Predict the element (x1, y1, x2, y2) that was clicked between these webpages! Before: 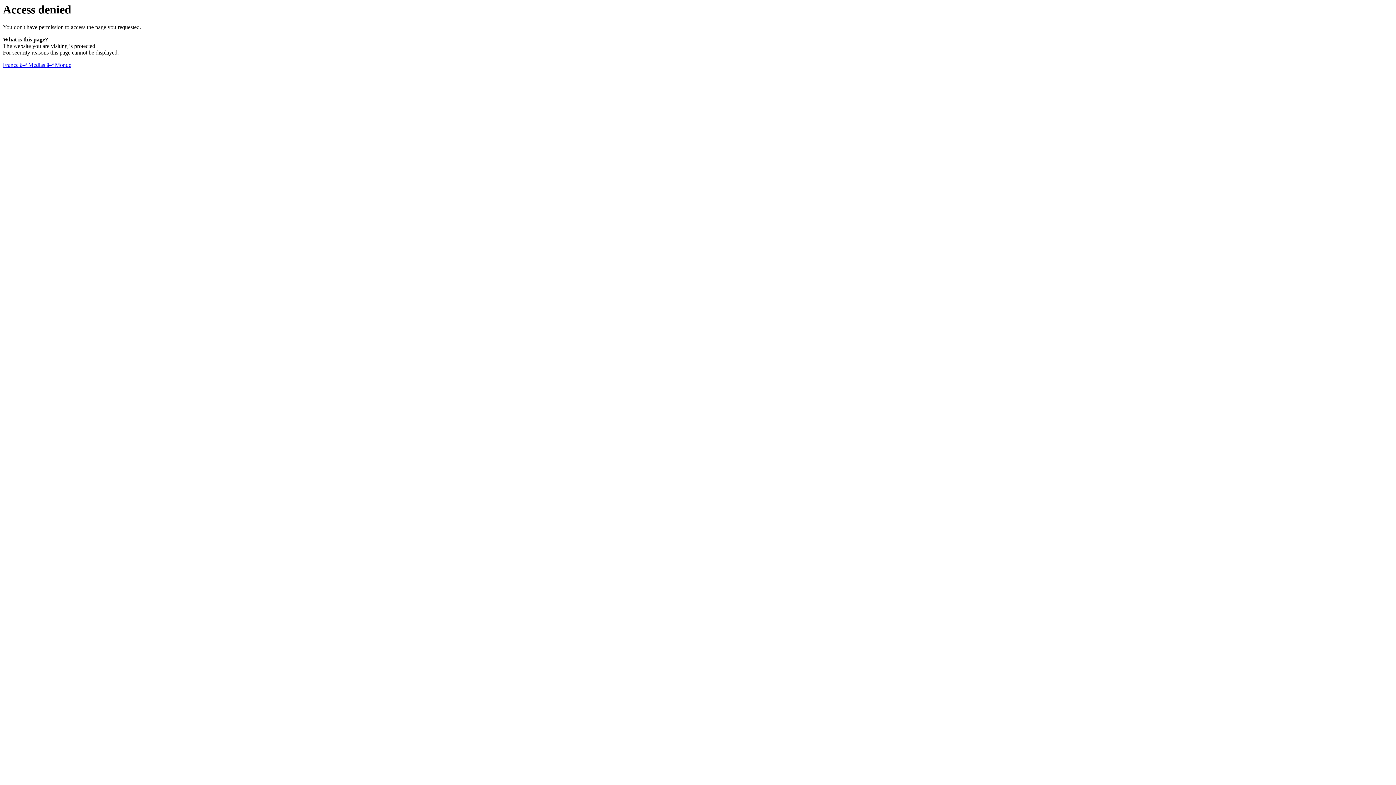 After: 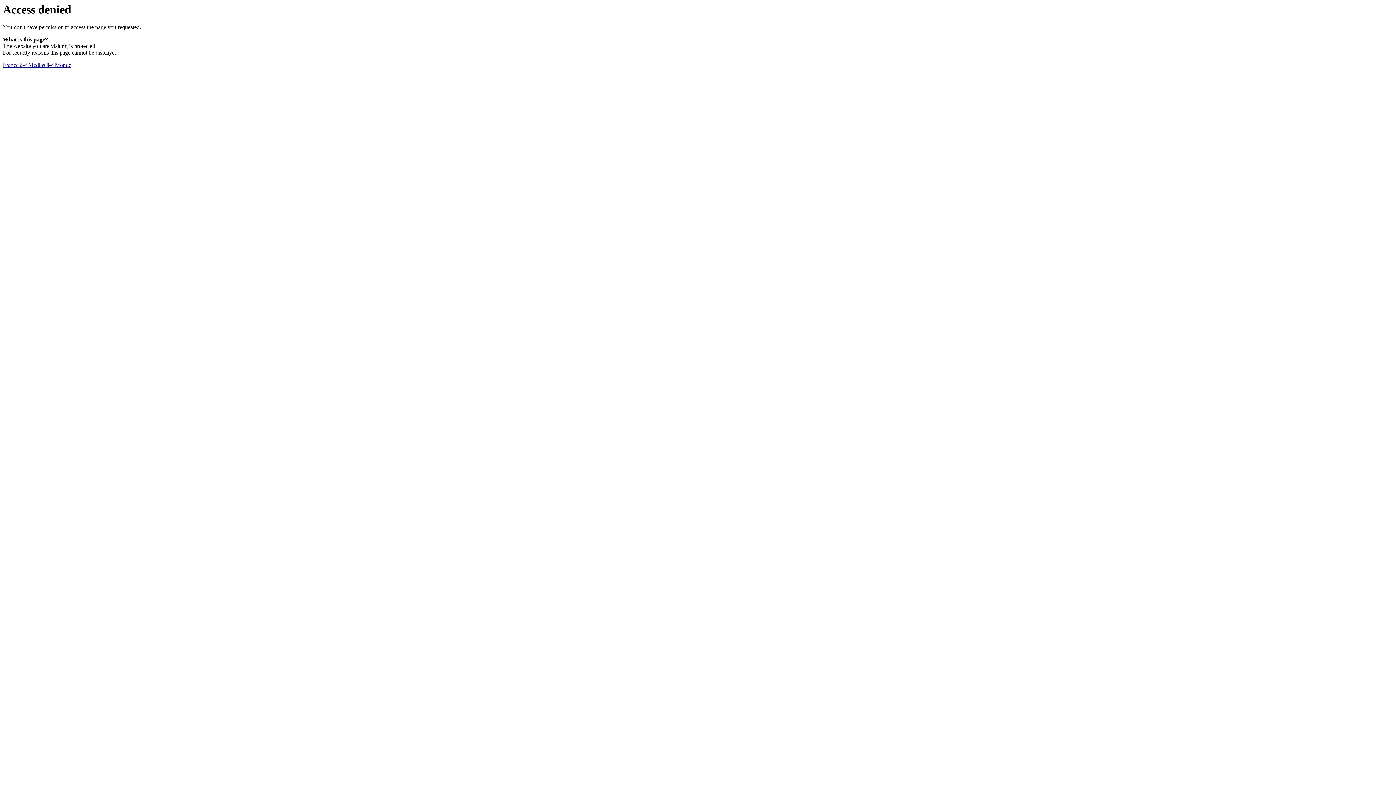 Action: label: France â–ª Medias â–ª Monde bbox: (2, 61, 71, 68)